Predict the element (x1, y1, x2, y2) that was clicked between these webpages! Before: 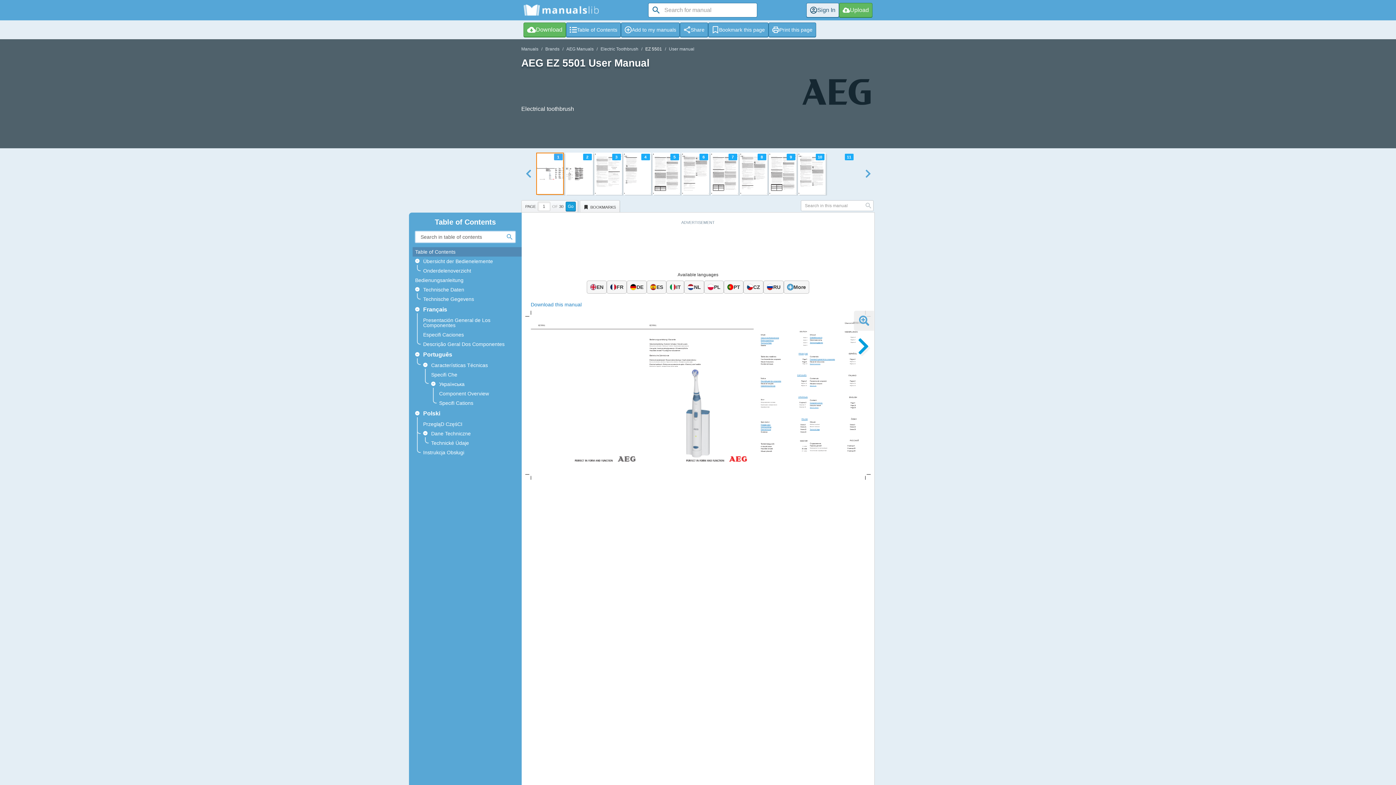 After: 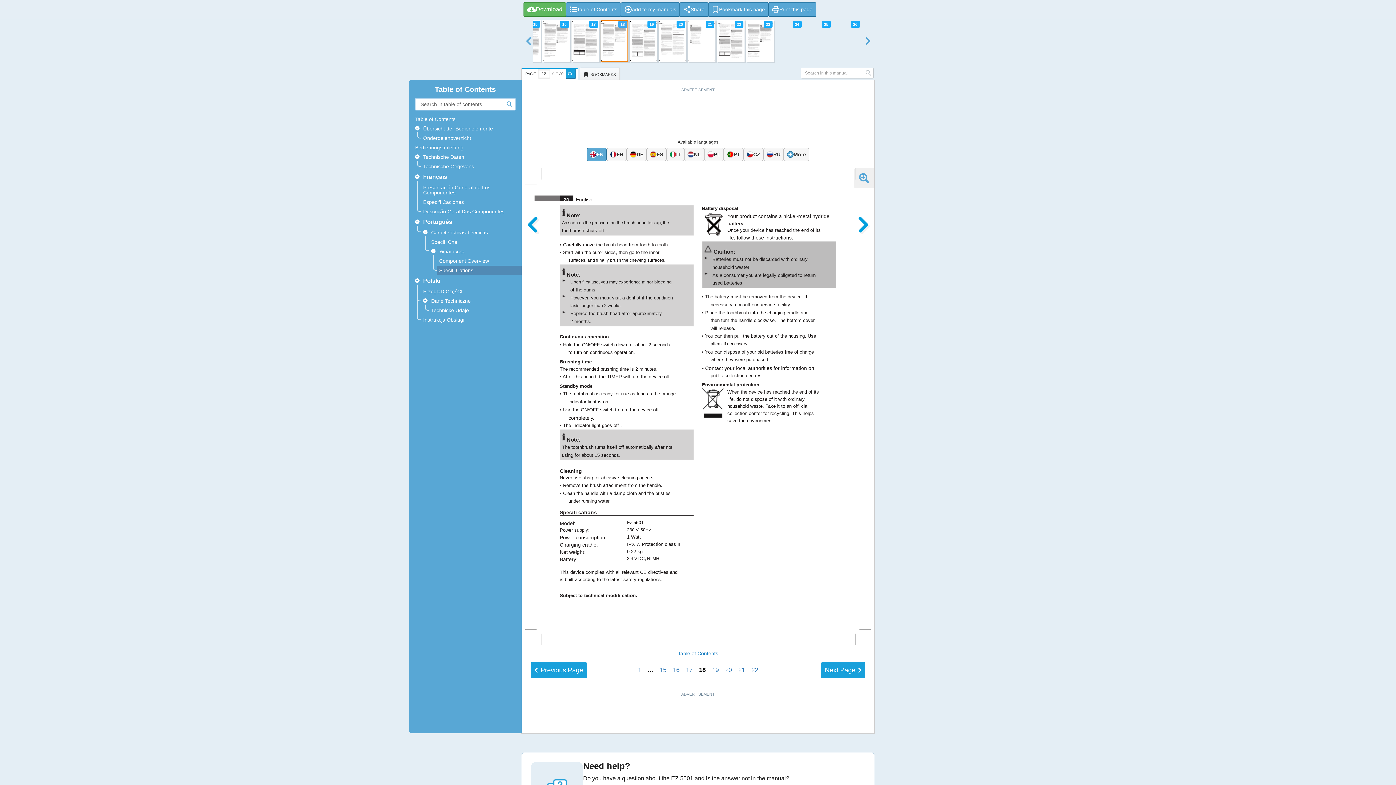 Action: label: Speciﬁ cations bbox: (810, 406, 818, 408)